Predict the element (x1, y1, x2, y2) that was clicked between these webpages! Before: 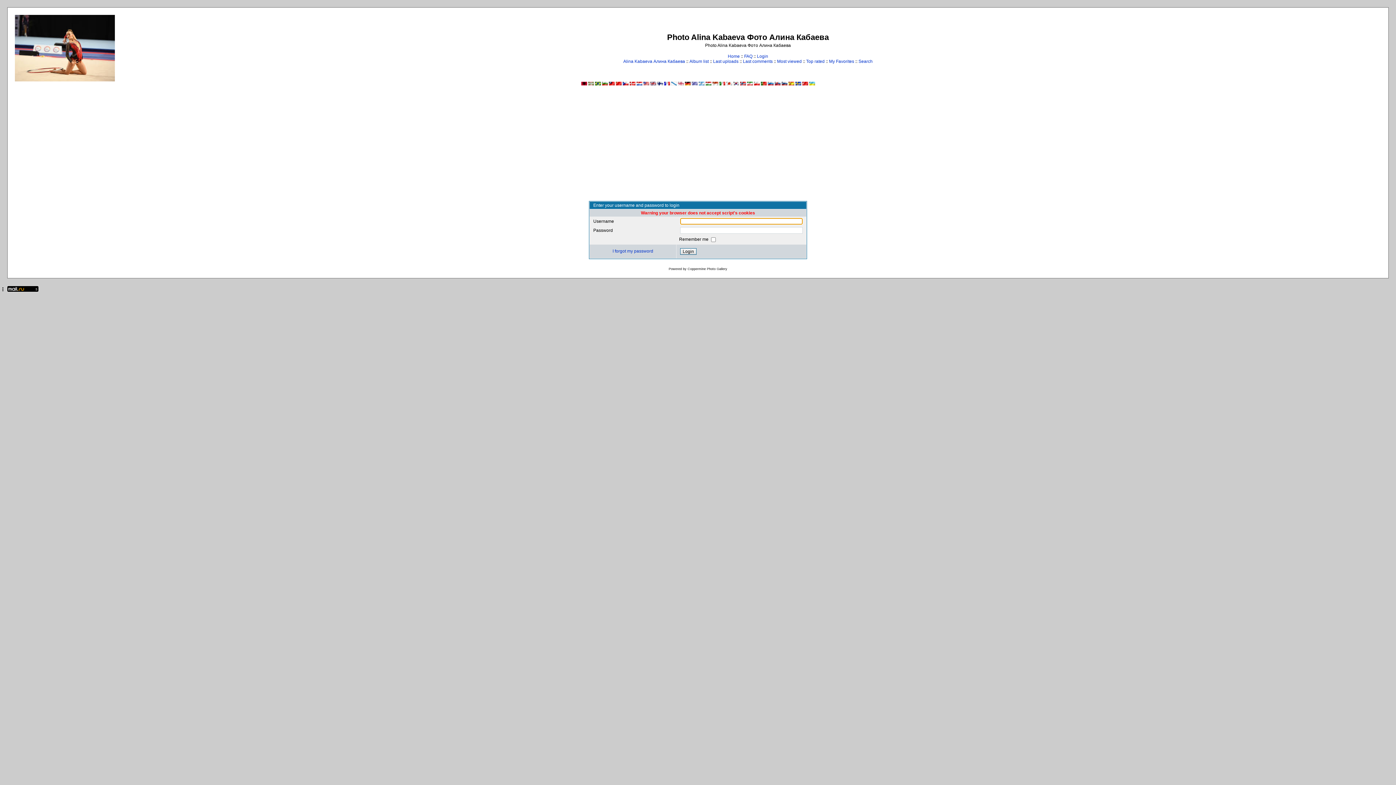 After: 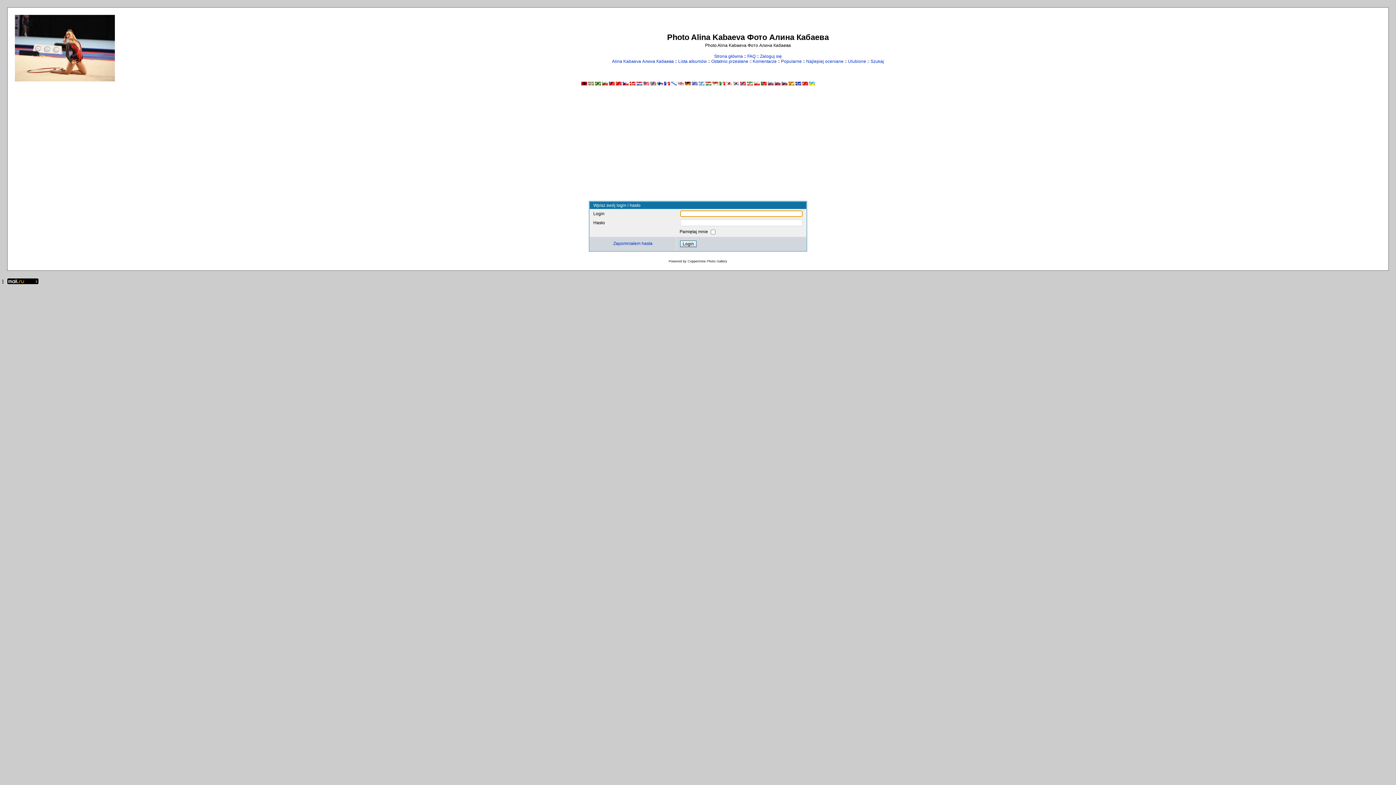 Action: bbox: (754, 81, 759, 86)